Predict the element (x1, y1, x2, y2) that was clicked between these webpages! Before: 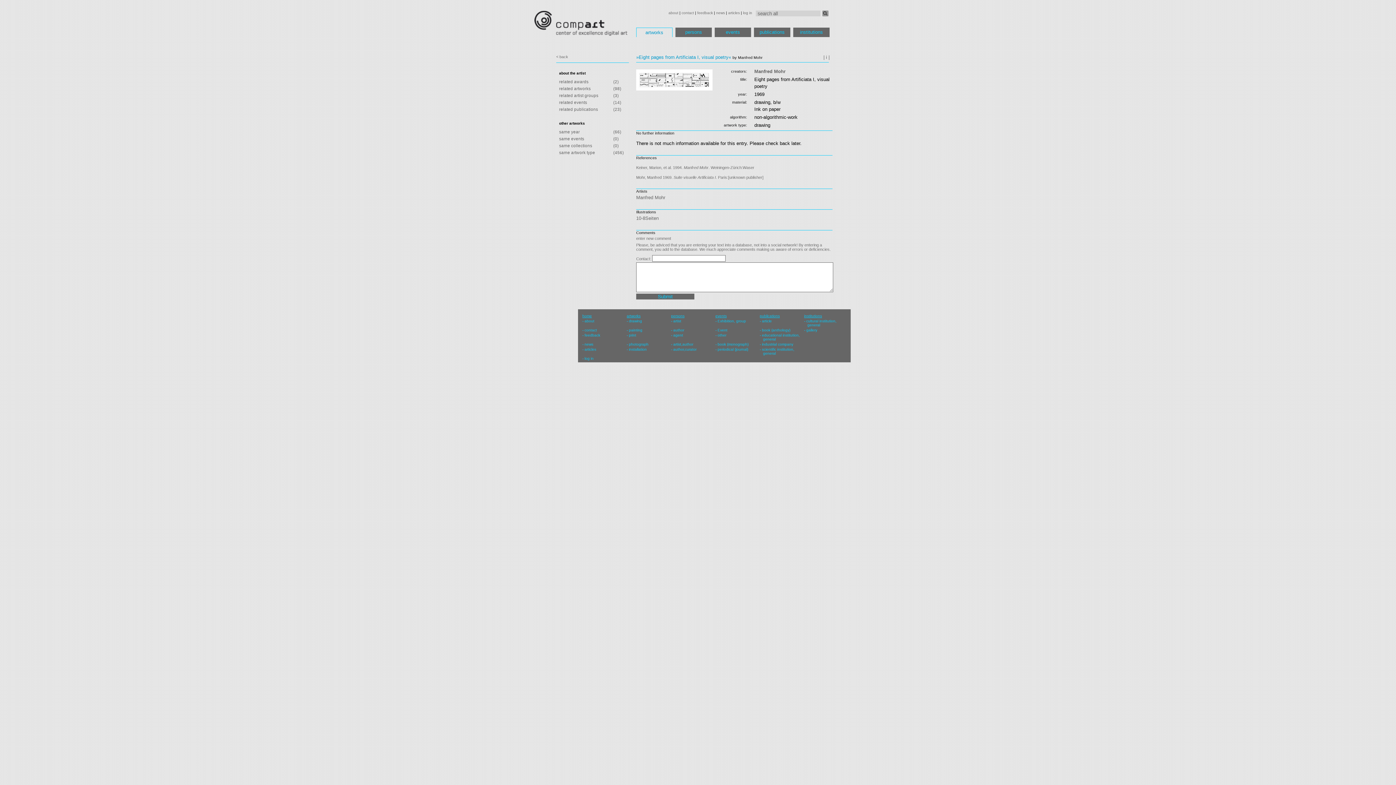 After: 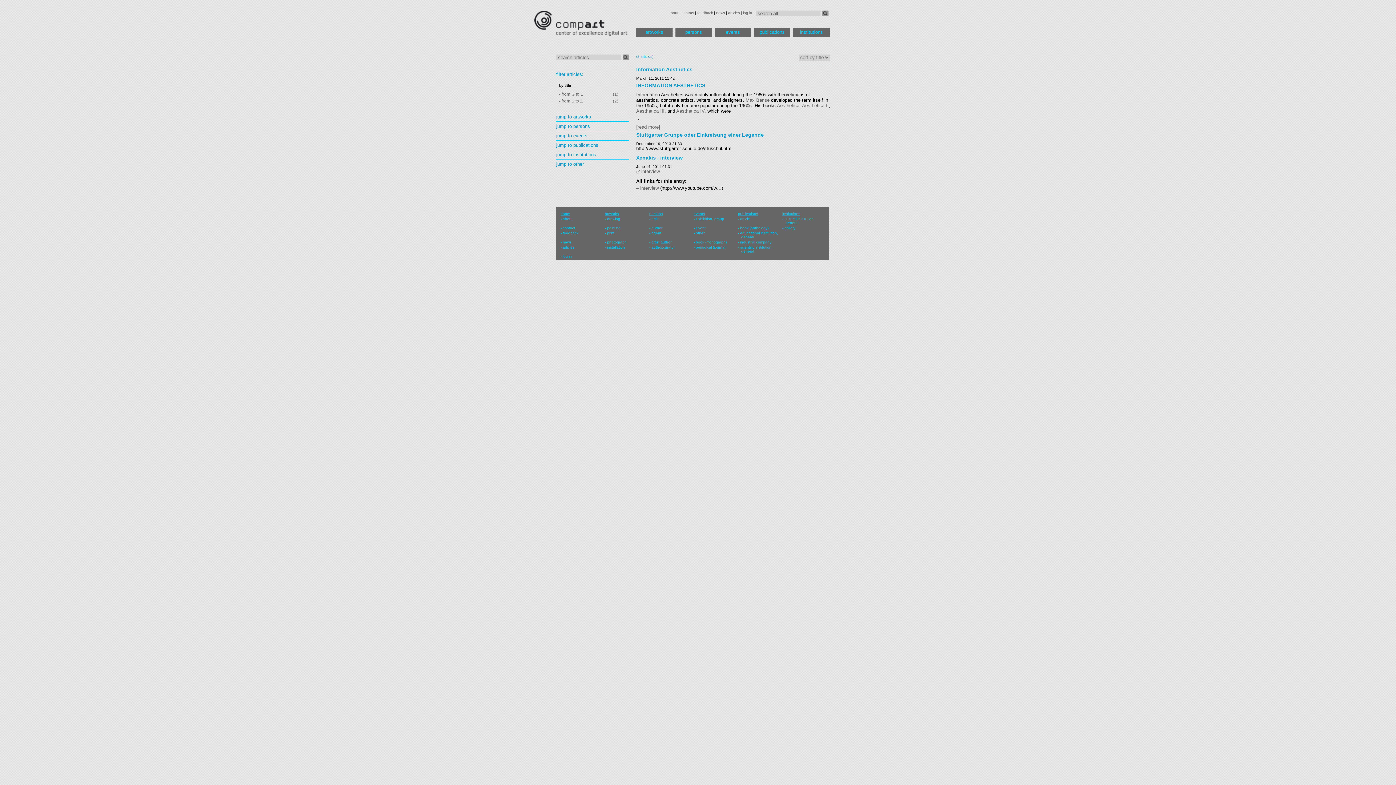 Action: label: articles bbox: (728, 10, 740, 14)